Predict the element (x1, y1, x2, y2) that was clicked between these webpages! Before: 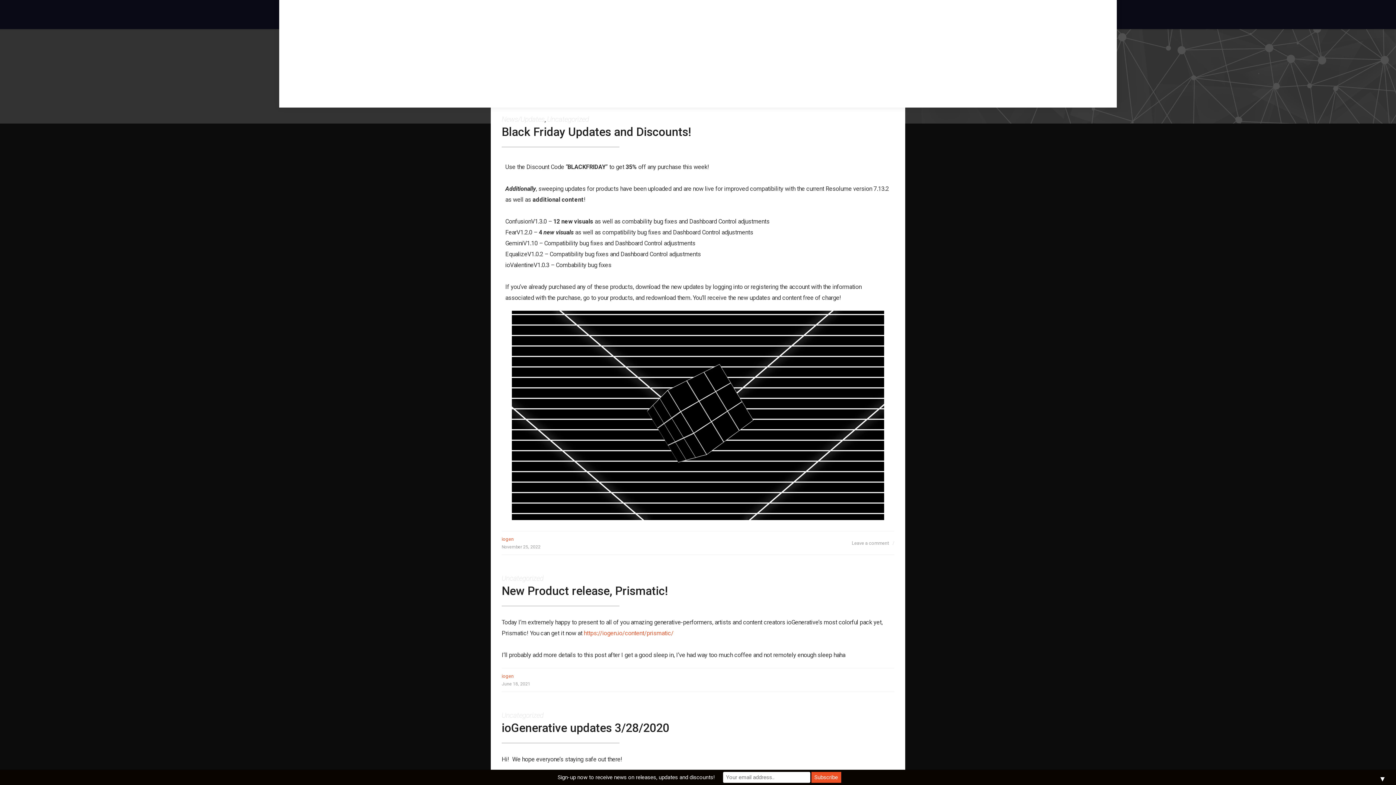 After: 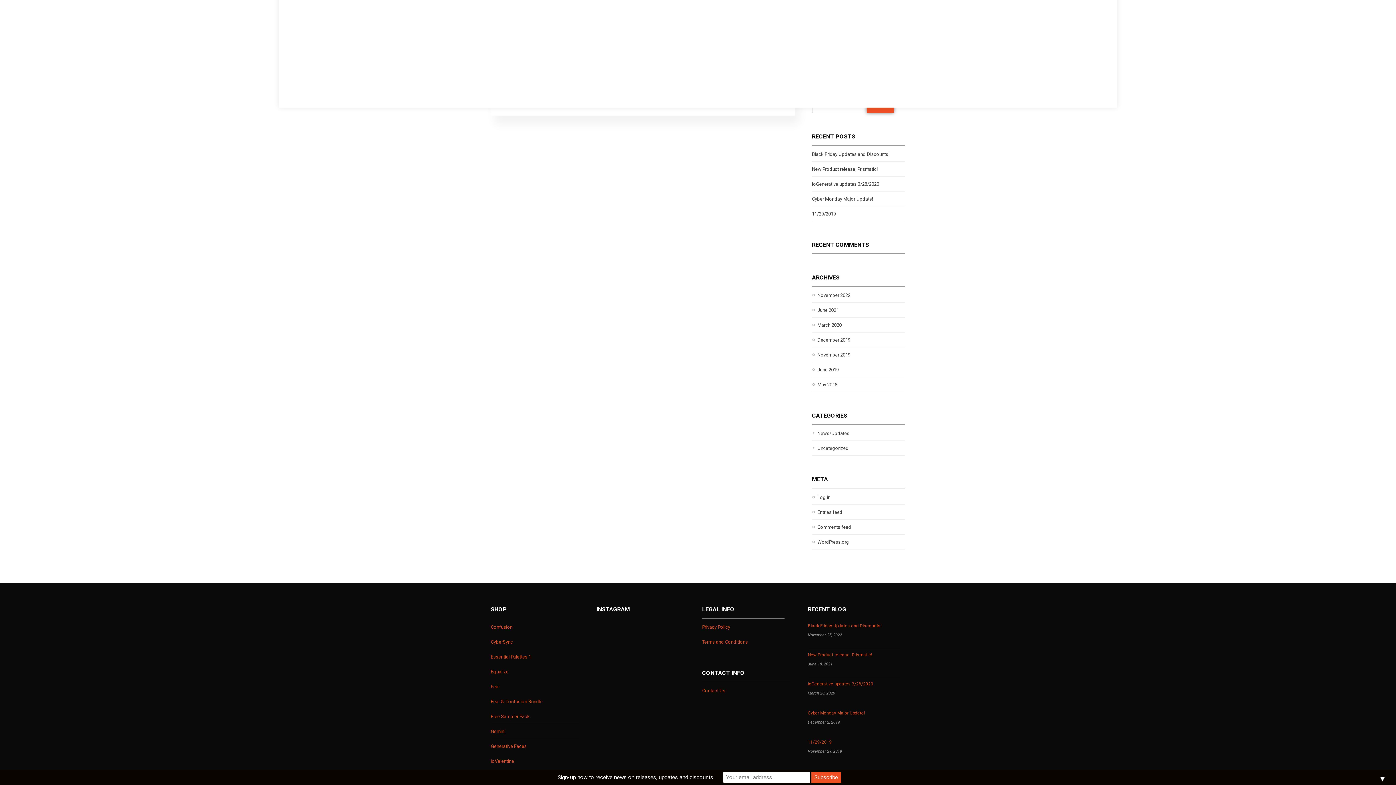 Action: bbox: (852, 540, 889, 546) label: Leave a comment